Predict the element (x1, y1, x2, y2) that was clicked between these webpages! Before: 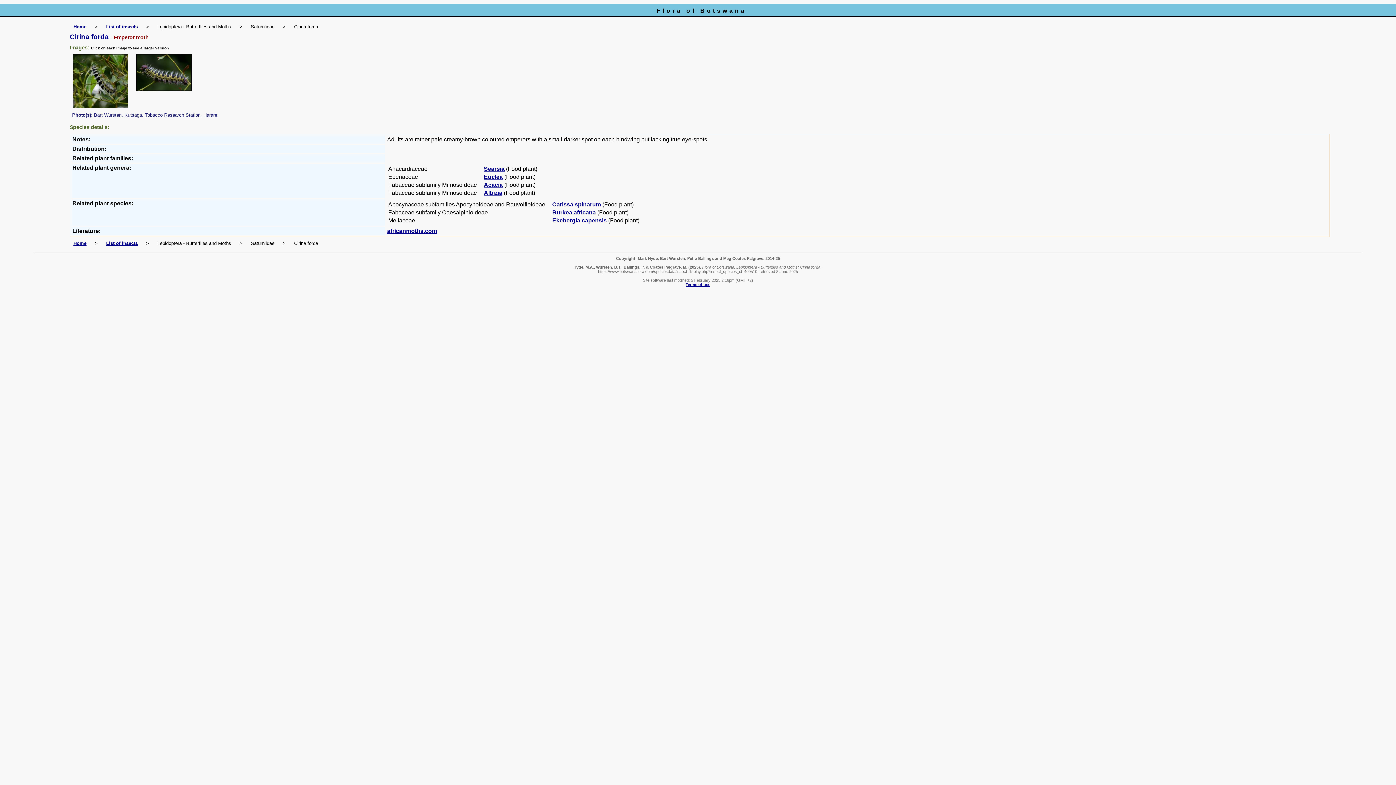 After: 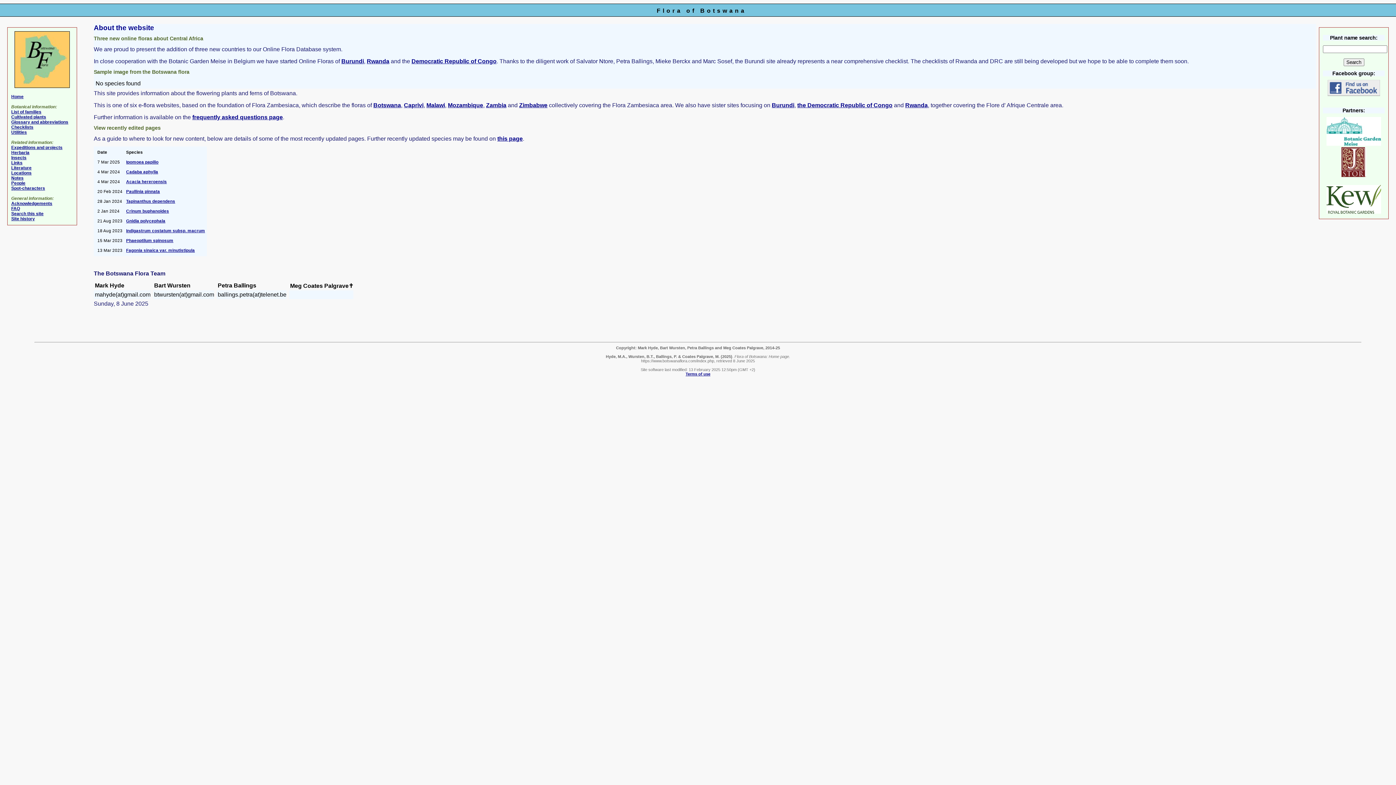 Action: label: Home bbox: (73, 240, 86, 246)